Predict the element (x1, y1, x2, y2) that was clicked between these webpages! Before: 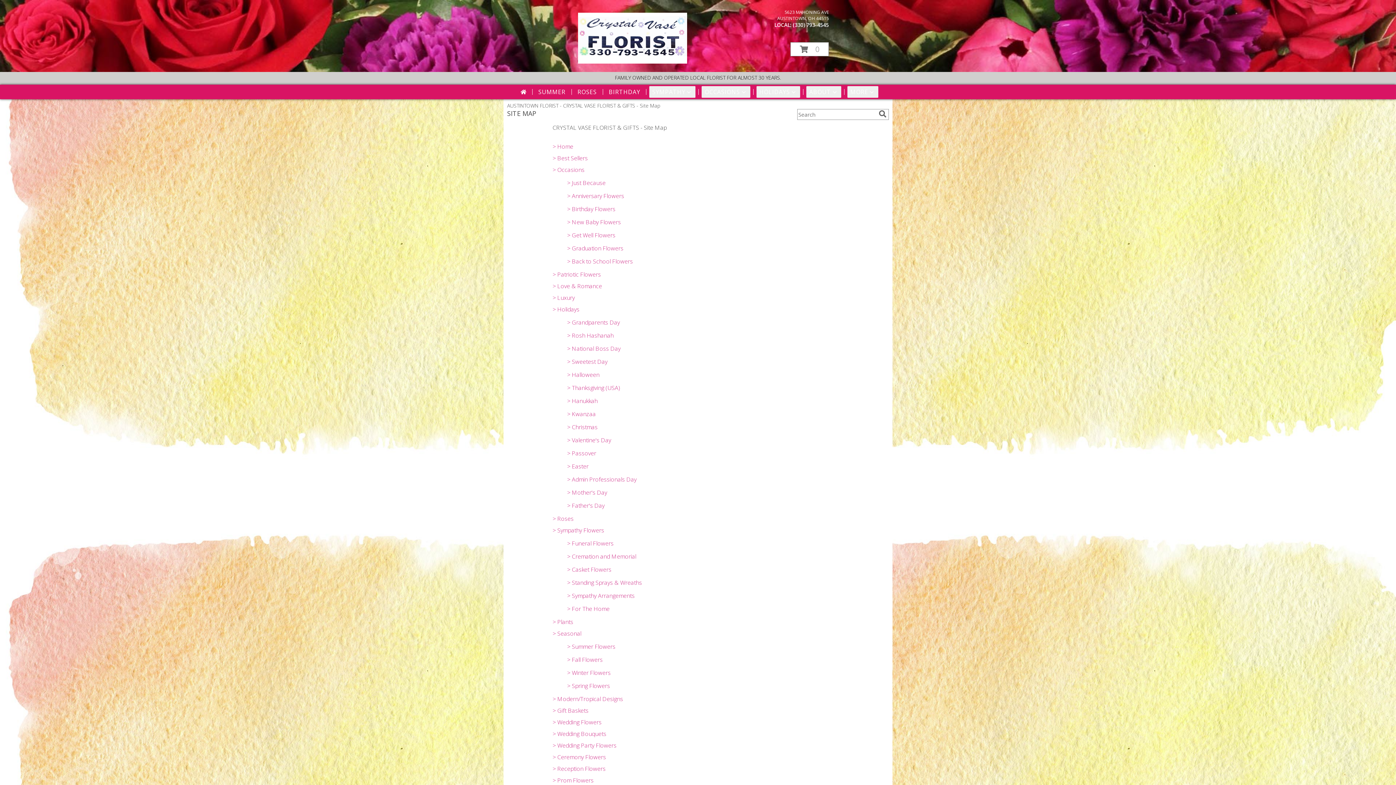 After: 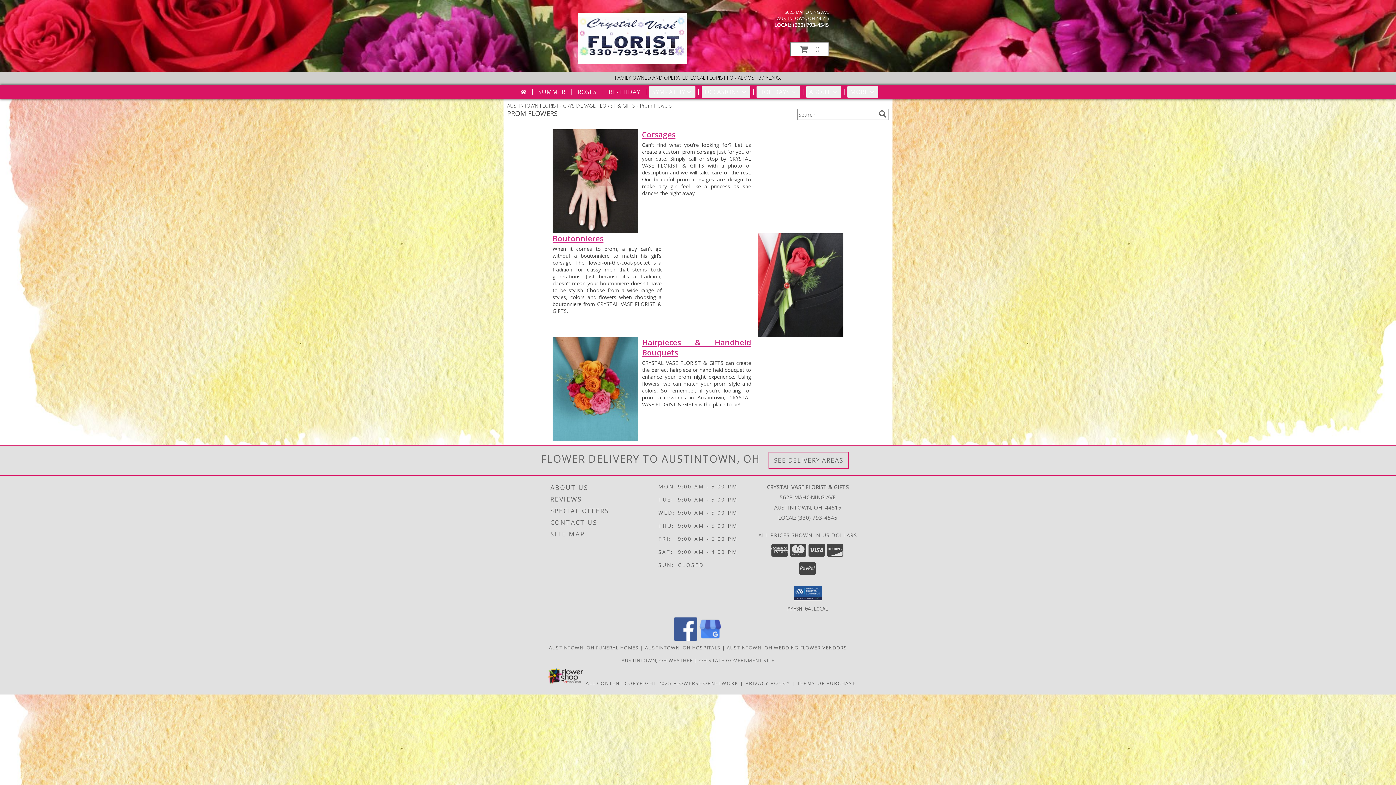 Action: bbox: (552, 776, 593, 784) label: > Prom Flowers